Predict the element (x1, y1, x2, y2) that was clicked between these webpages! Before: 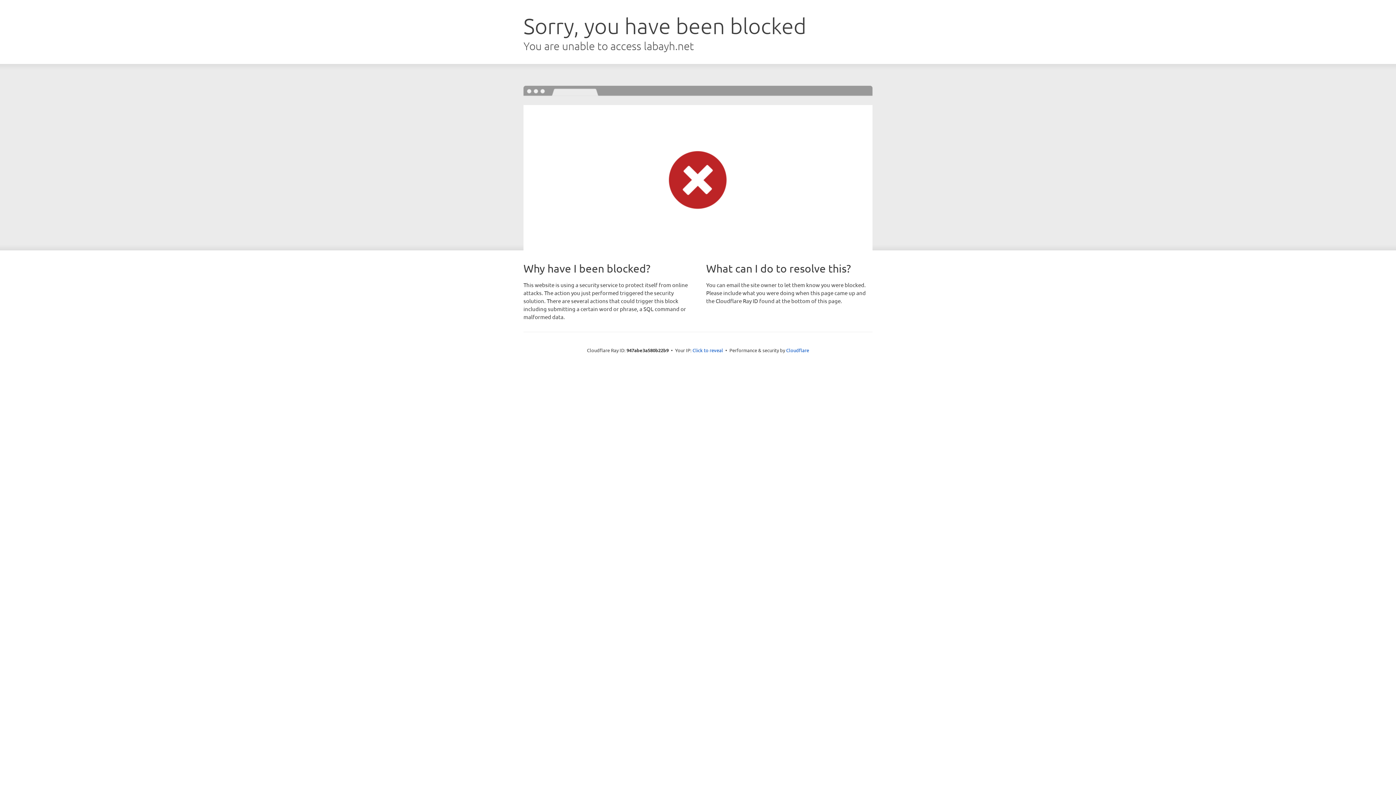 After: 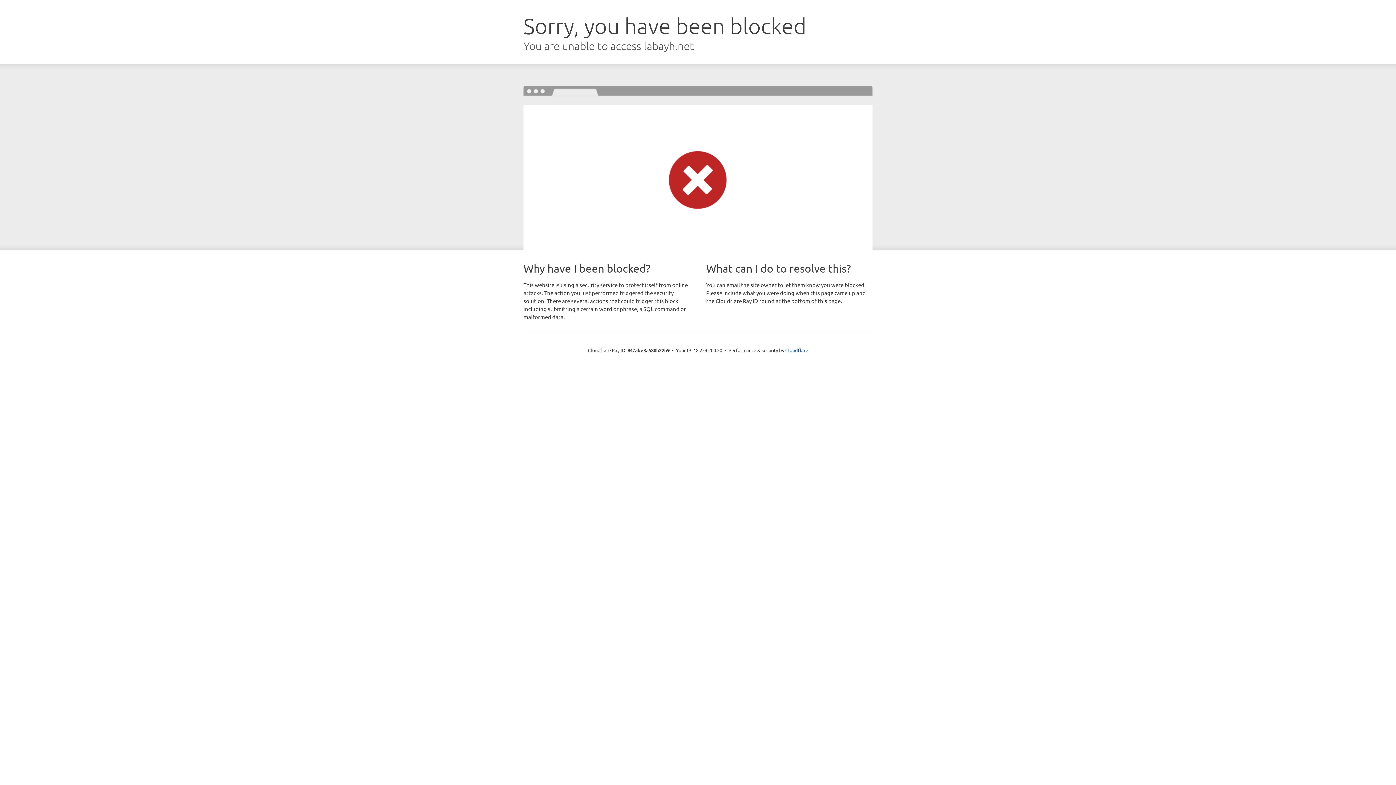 Action: label: Click to reveal bbox: (692, 346, 723, 353)